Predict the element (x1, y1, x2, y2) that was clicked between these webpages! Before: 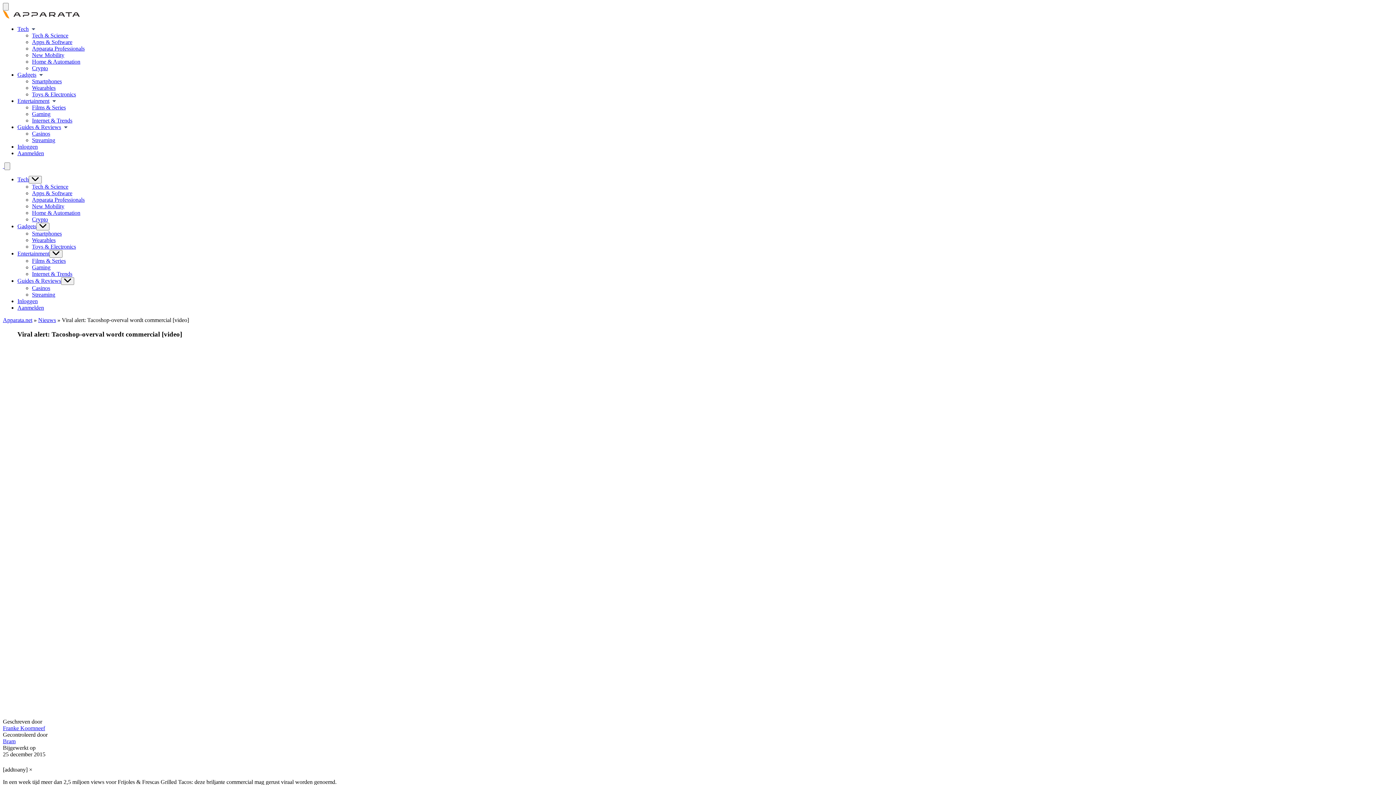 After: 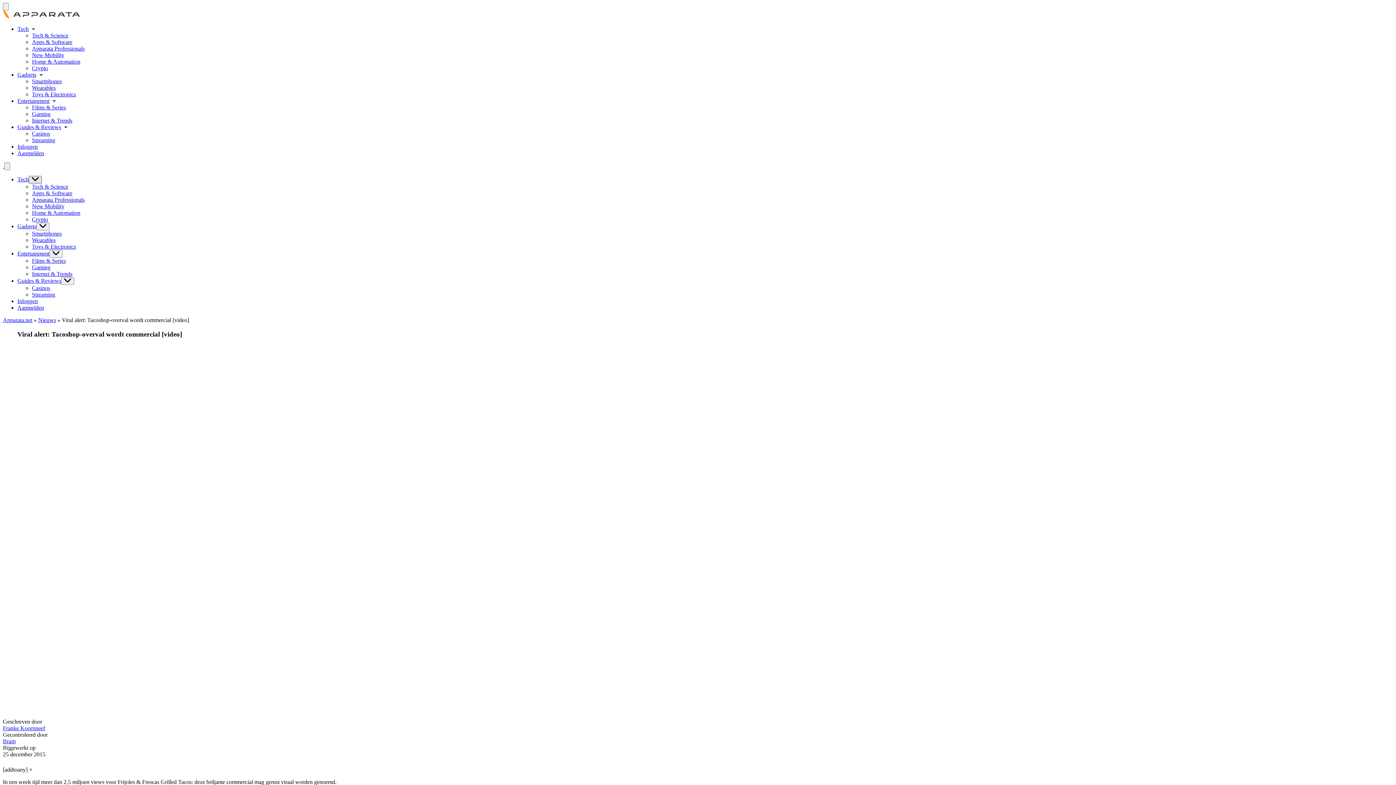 Action: bbox: (28, 176, 41, 183)